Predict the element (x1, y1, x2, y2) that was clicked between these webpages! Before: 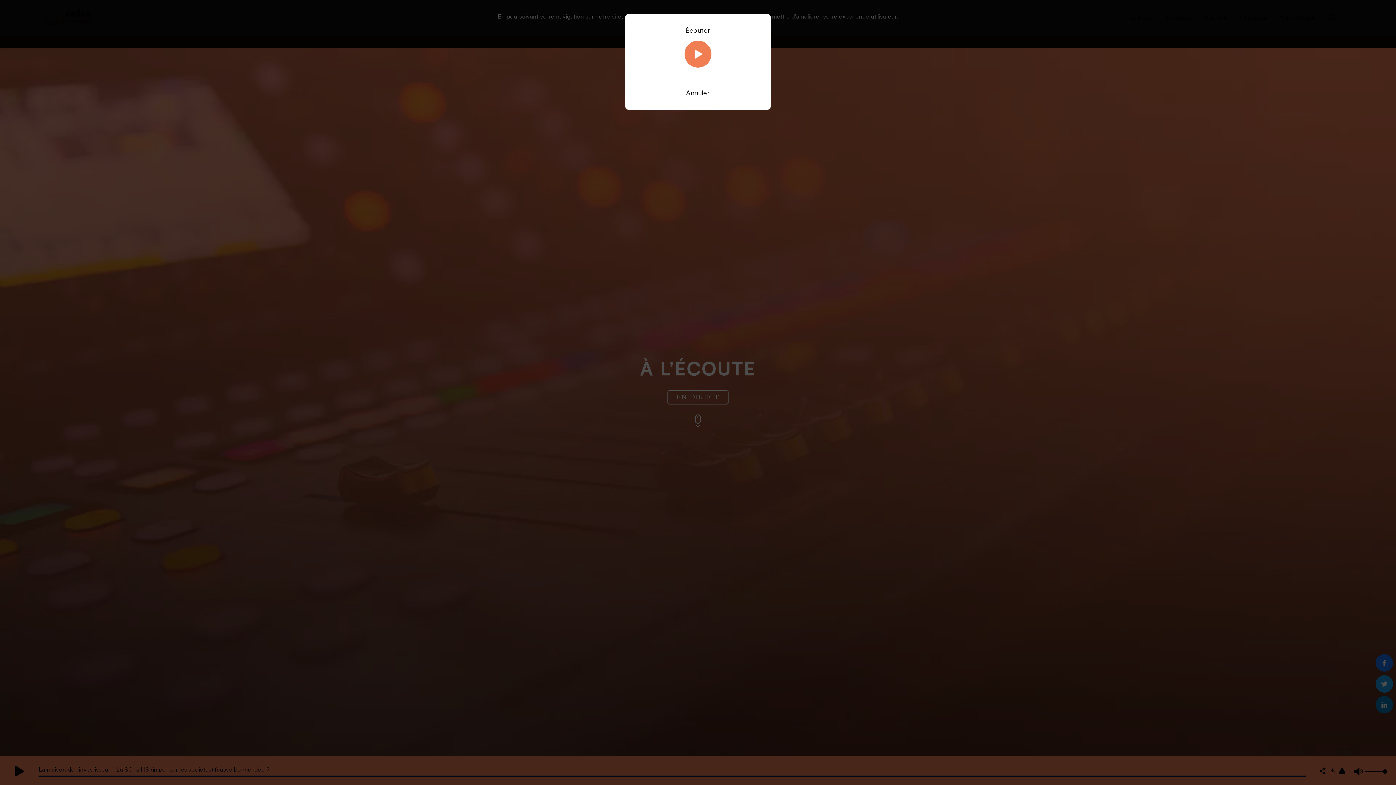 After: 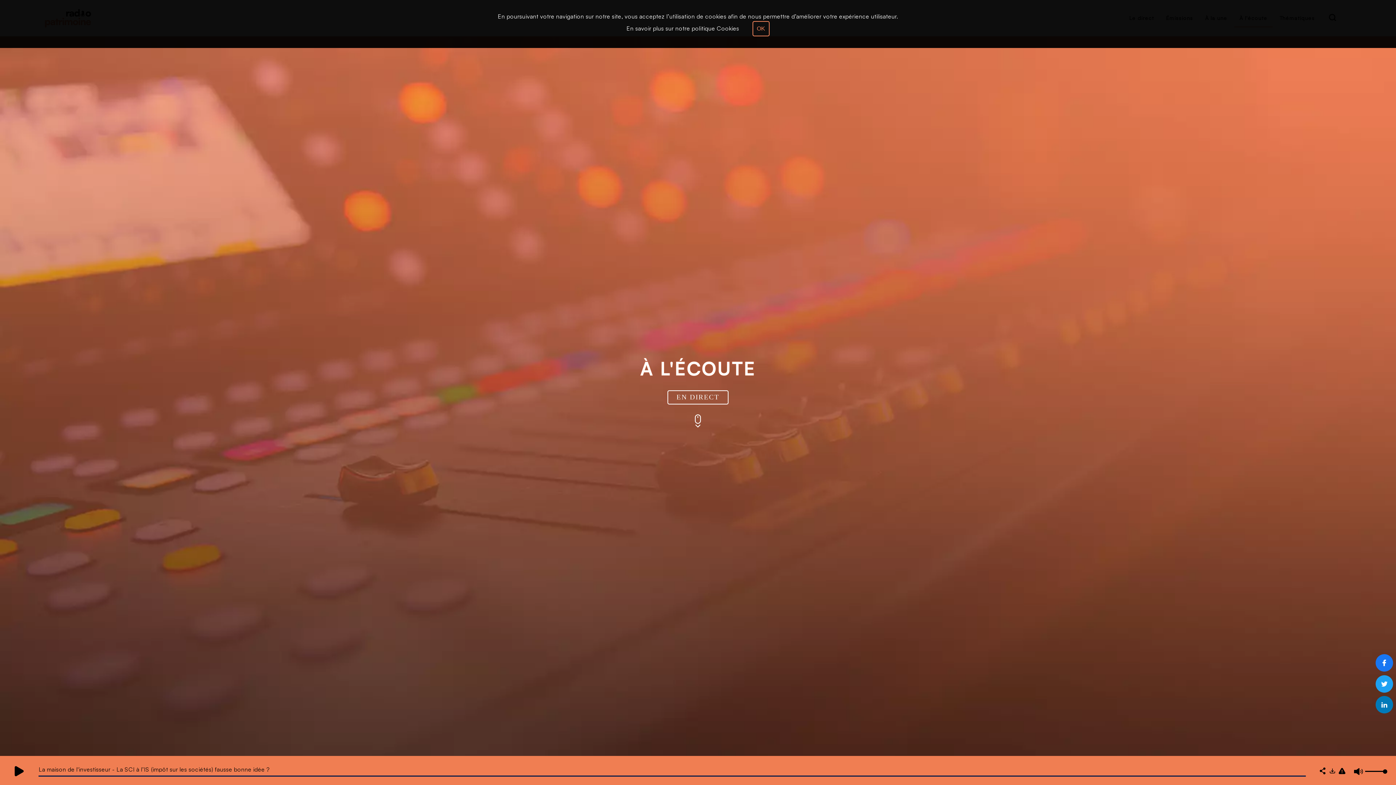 Action: label: Annuler bbox: (686, 88, 710, 96)